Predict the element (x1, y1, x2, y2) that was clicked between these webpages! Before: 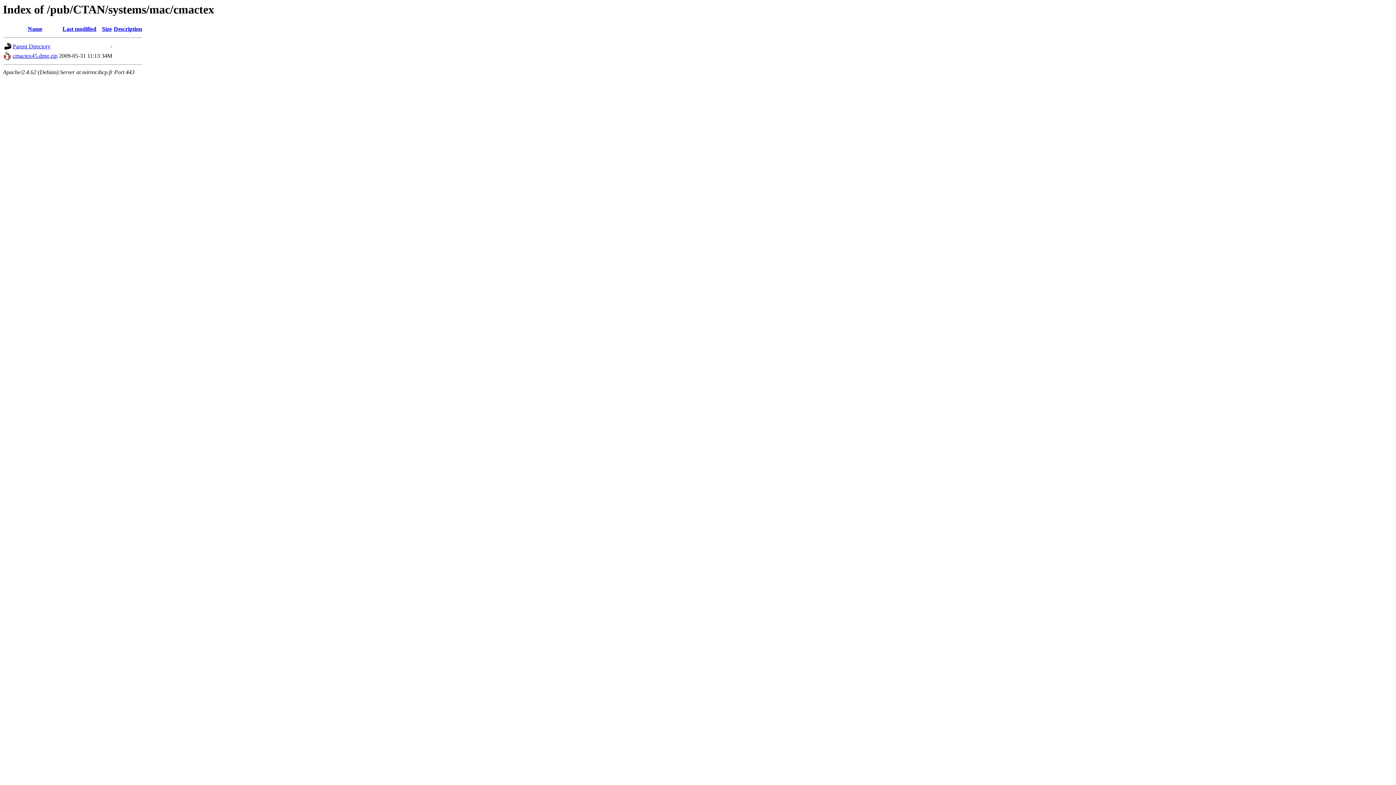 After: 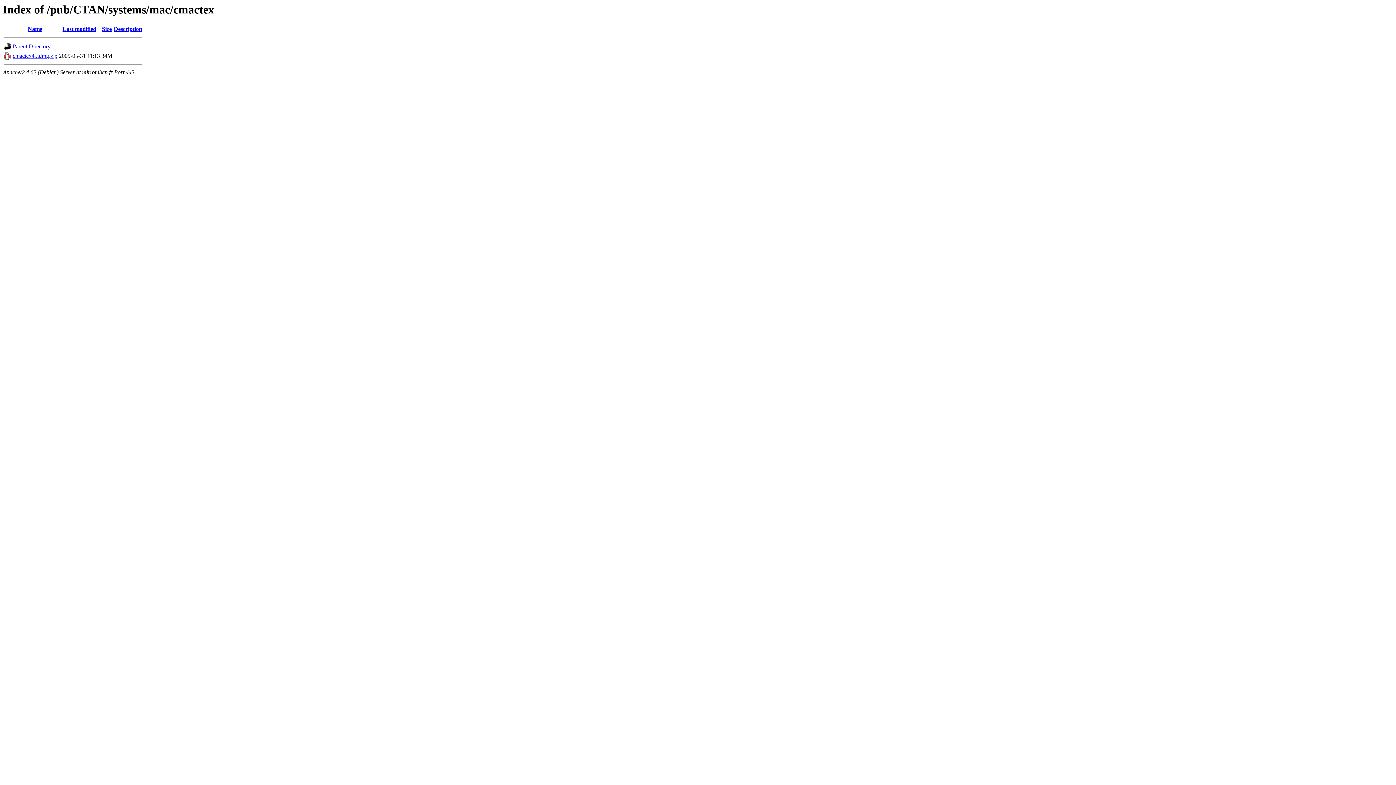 Action: label: Name bbox: (27, 25, 42, 32)